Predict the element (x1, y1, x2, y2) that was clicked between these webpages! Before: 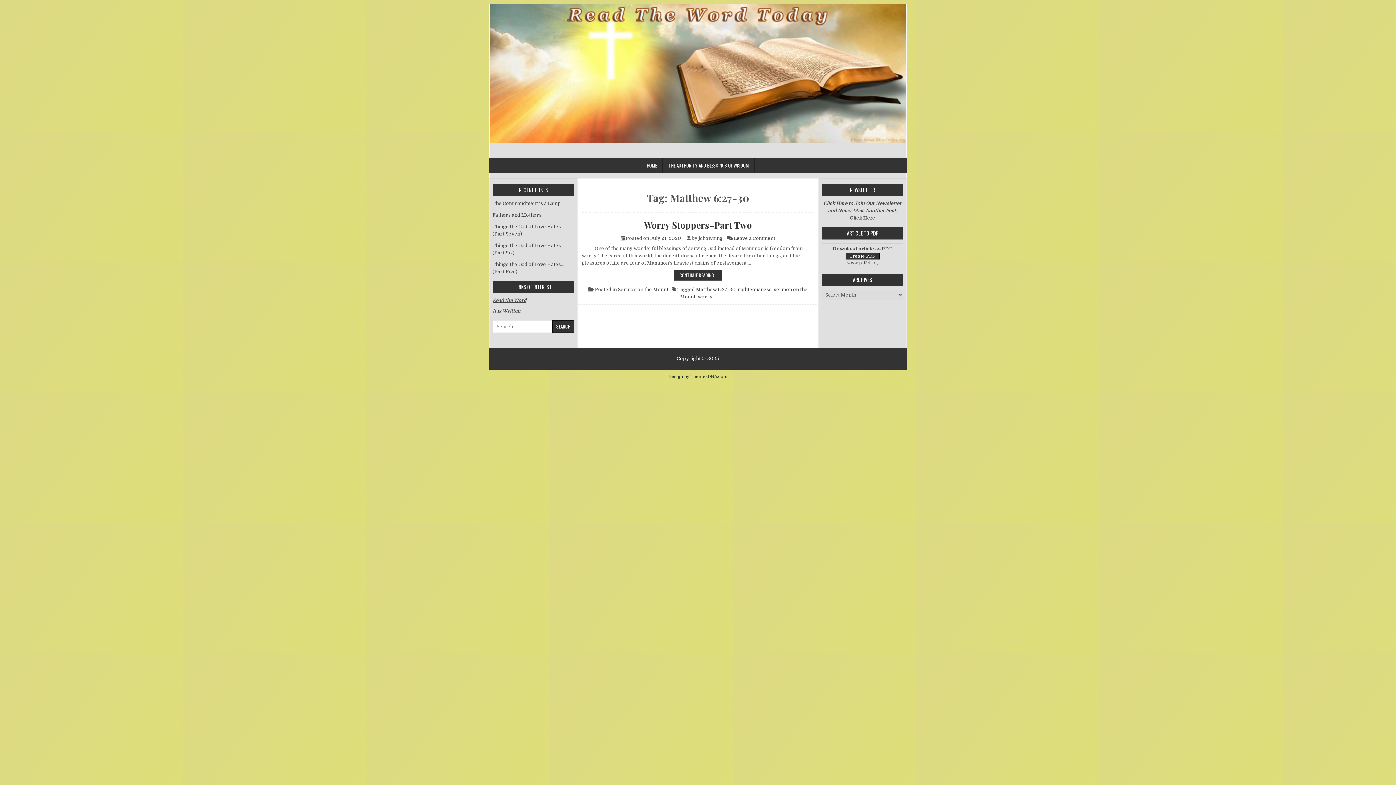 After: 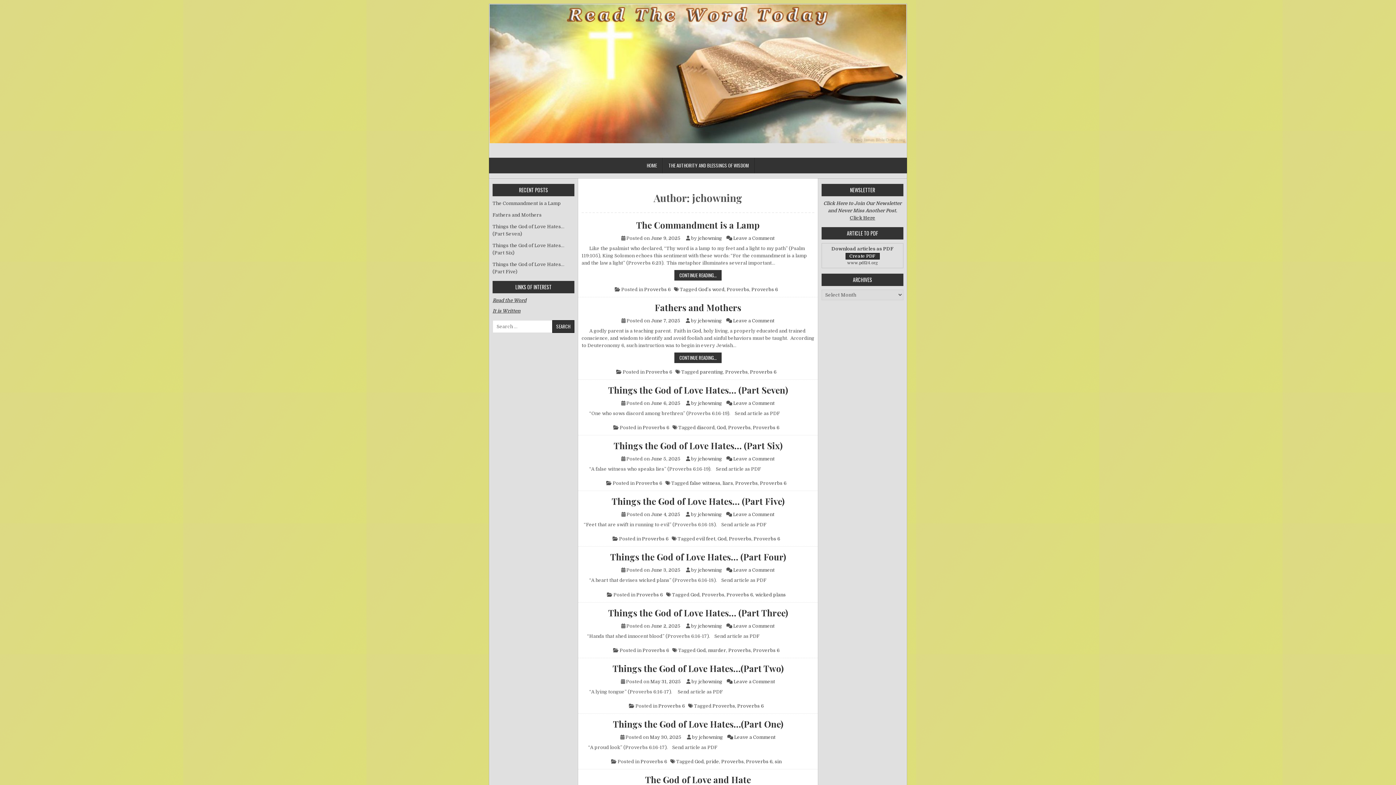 Action: bbox: (698, 235, 722, 241) label: jchowning